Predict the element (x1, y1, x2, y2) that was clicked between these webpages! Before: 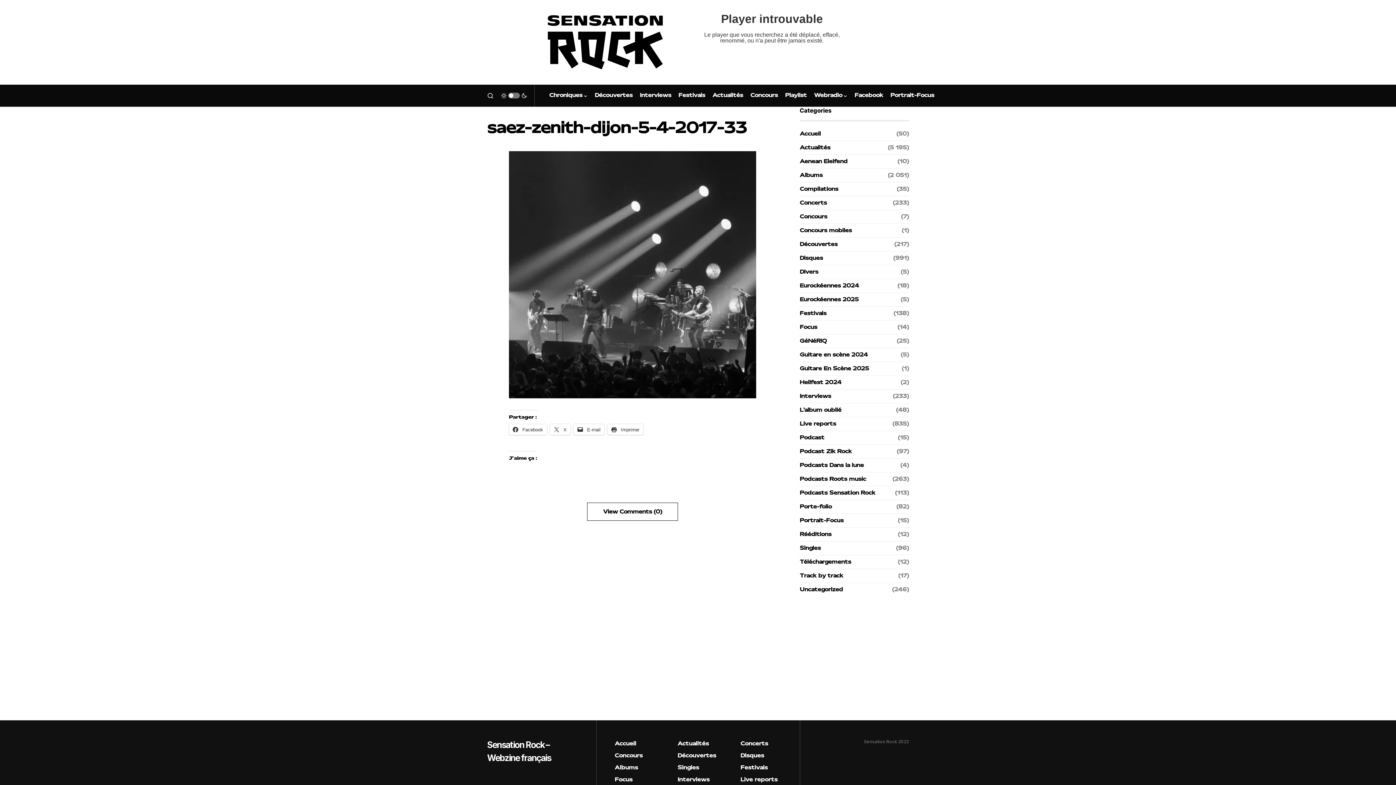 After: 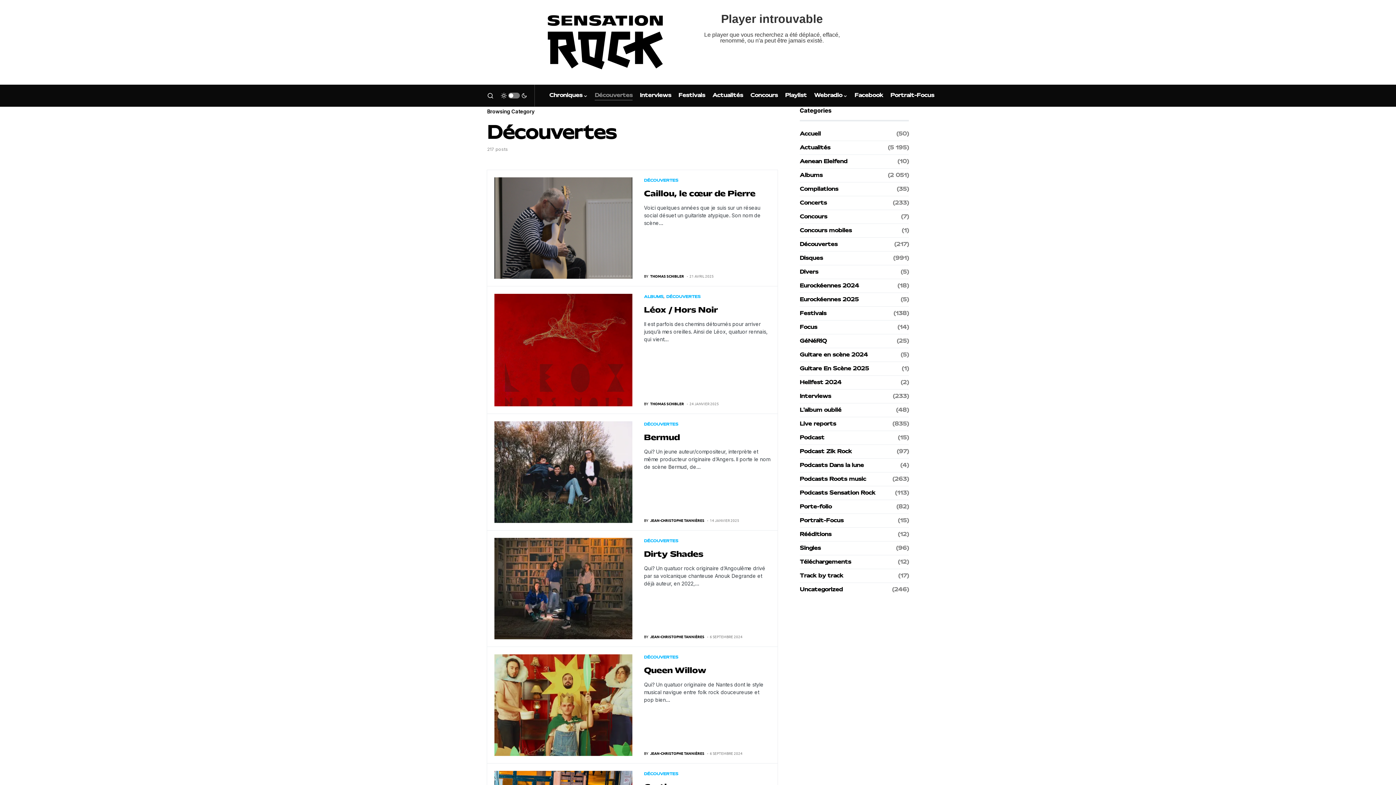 Action: bbox: (594, 84, 632, 106) label: Découvertes